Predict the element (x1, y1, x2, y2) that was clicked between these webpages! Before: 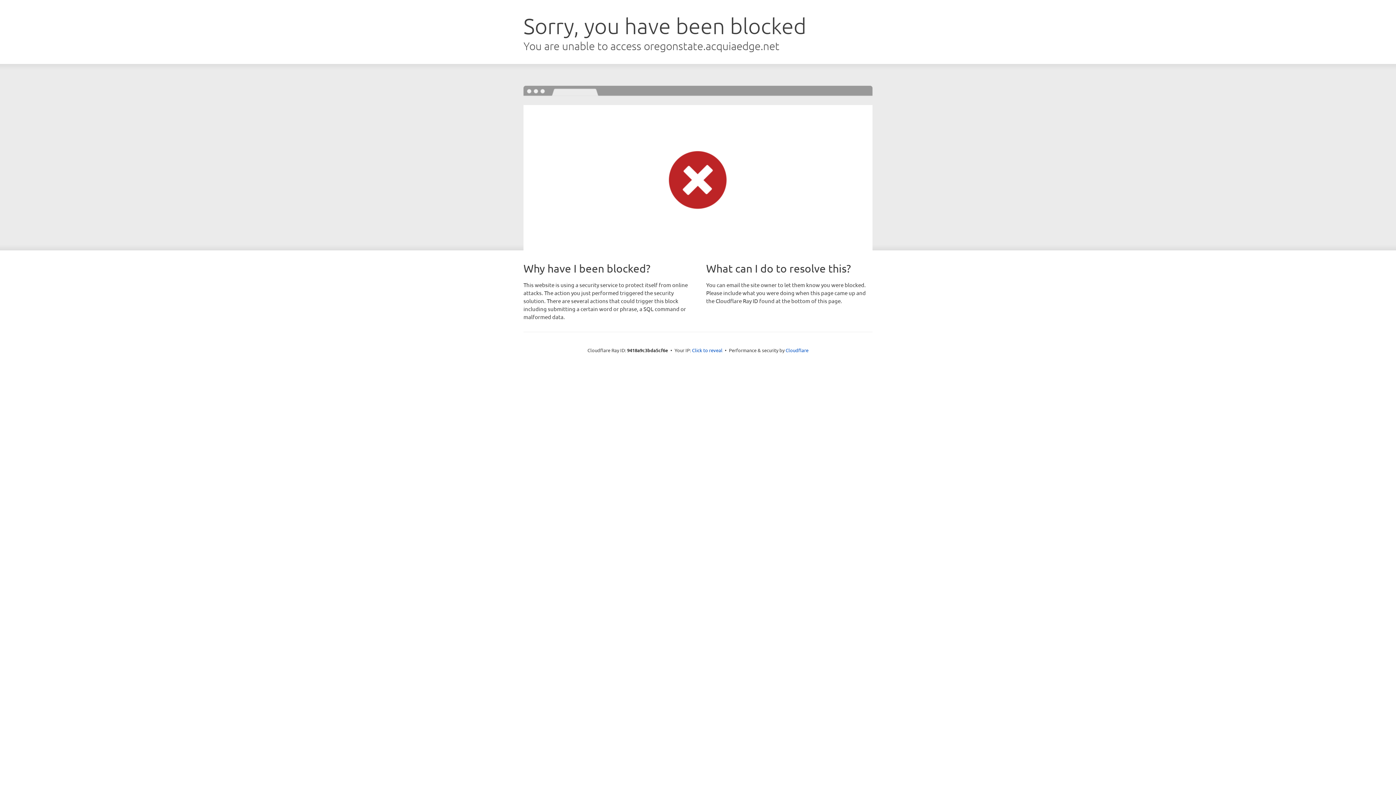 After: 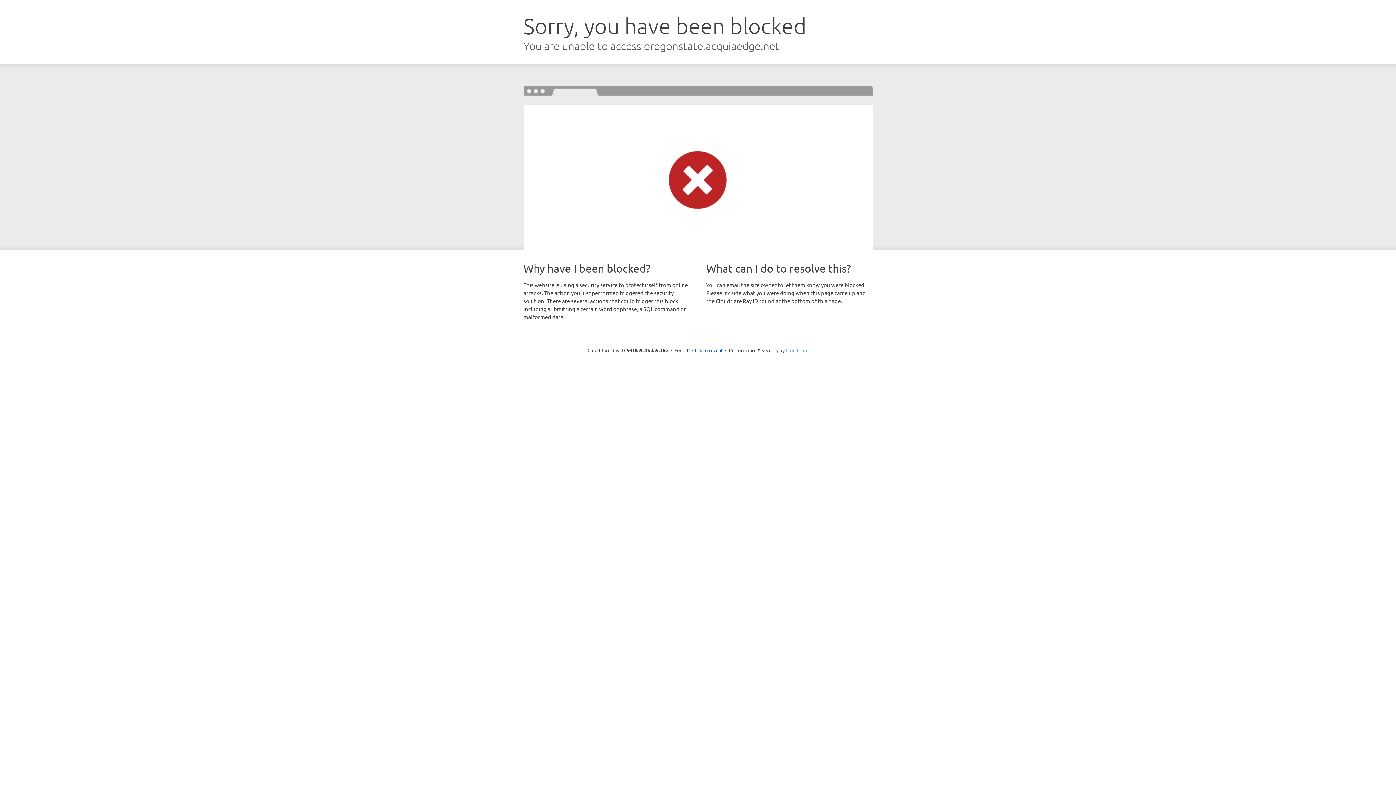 Action: label: Cloudflare bbox: (785, 347, 808, 353)